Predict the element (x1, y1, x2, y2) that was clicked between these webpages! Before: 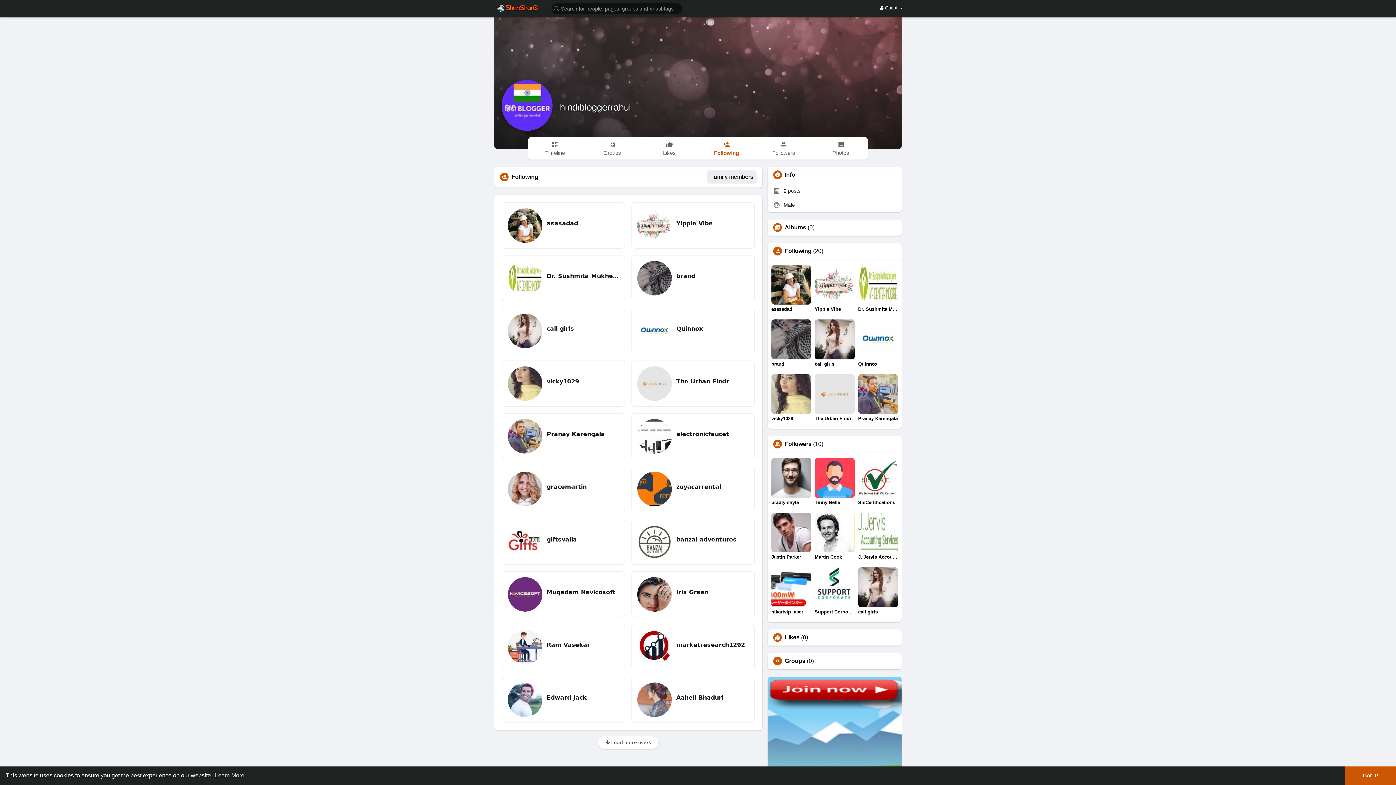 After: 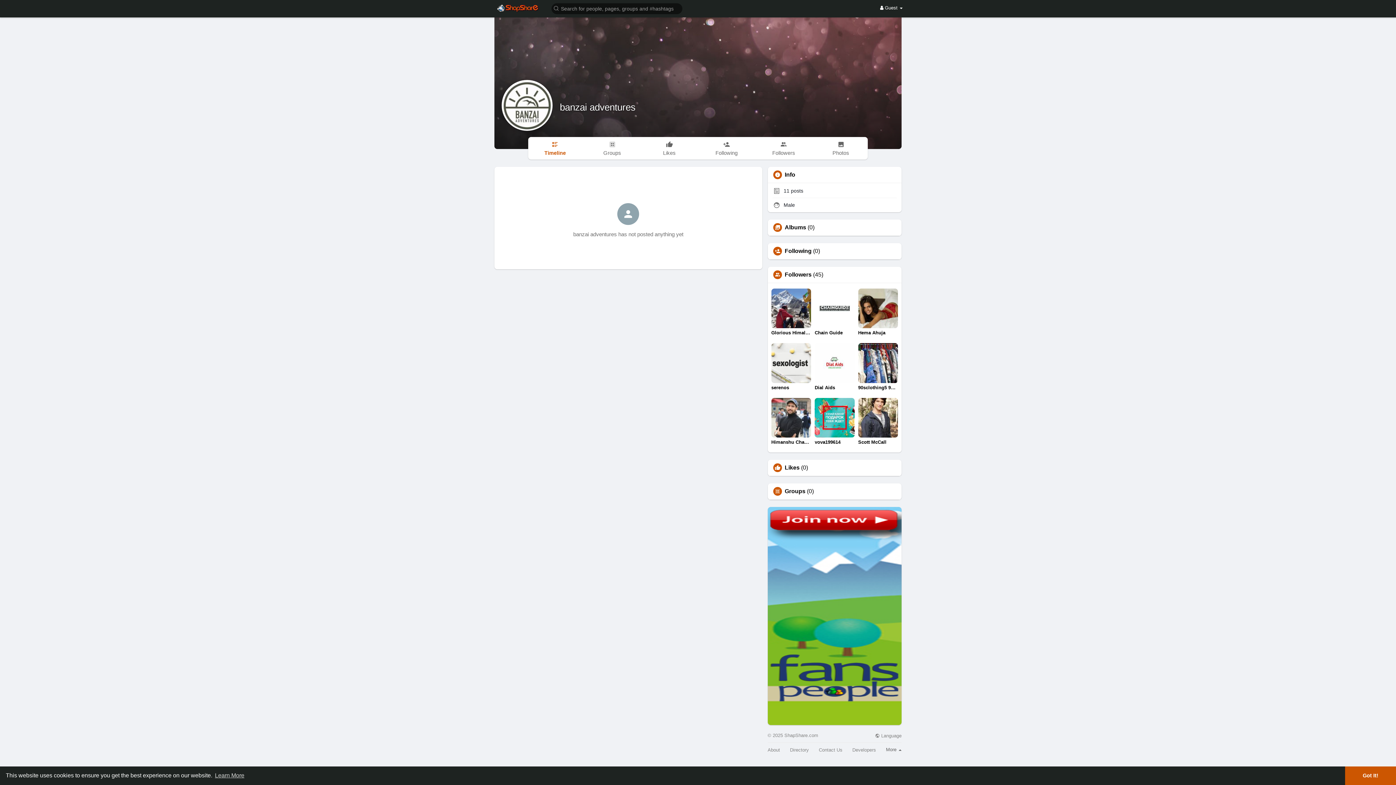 Action: bbox: (676, 535, 736, 543) label: banzai adventures